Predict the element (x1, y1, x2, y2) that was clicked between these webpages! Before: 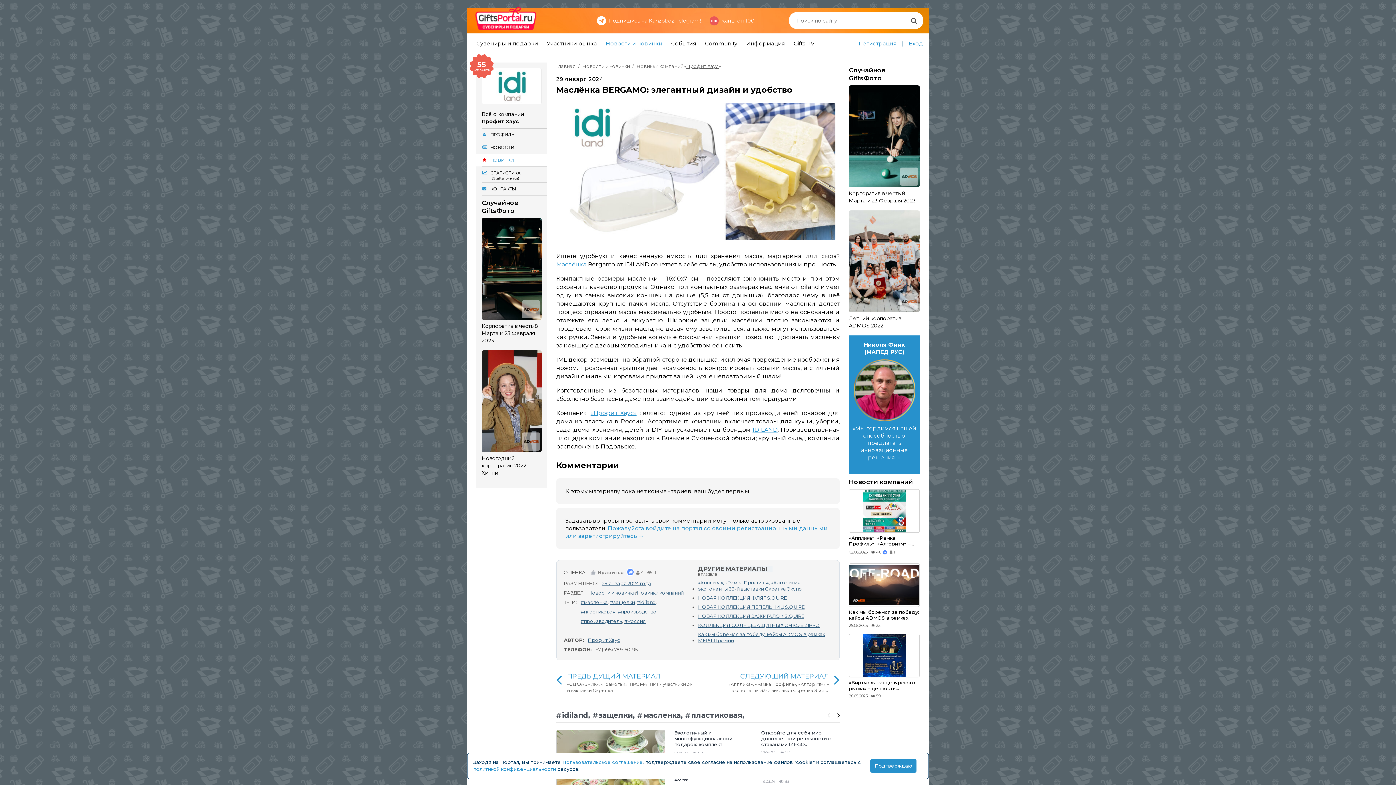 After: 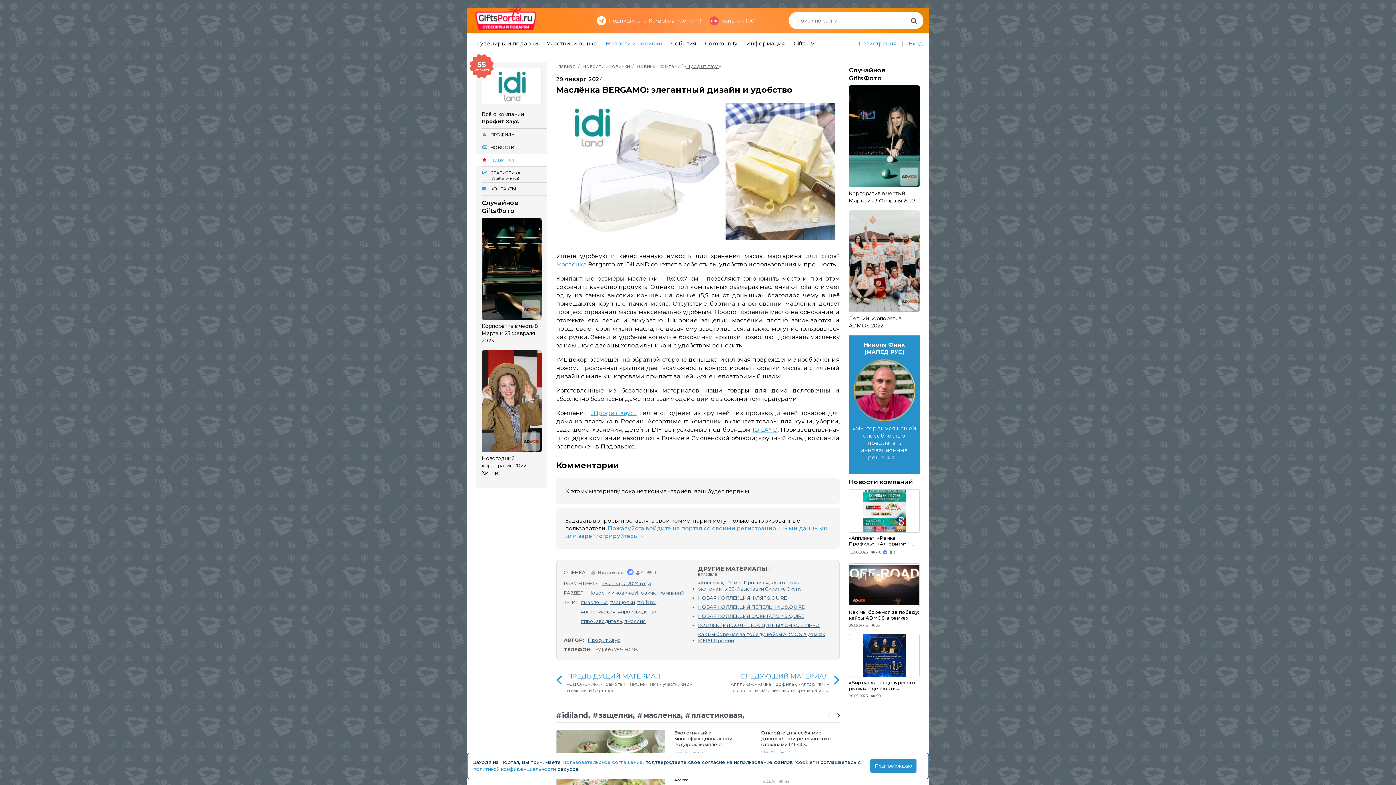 Action: label: «Профит Хаус» bbox: (590, 409, 636, 416)